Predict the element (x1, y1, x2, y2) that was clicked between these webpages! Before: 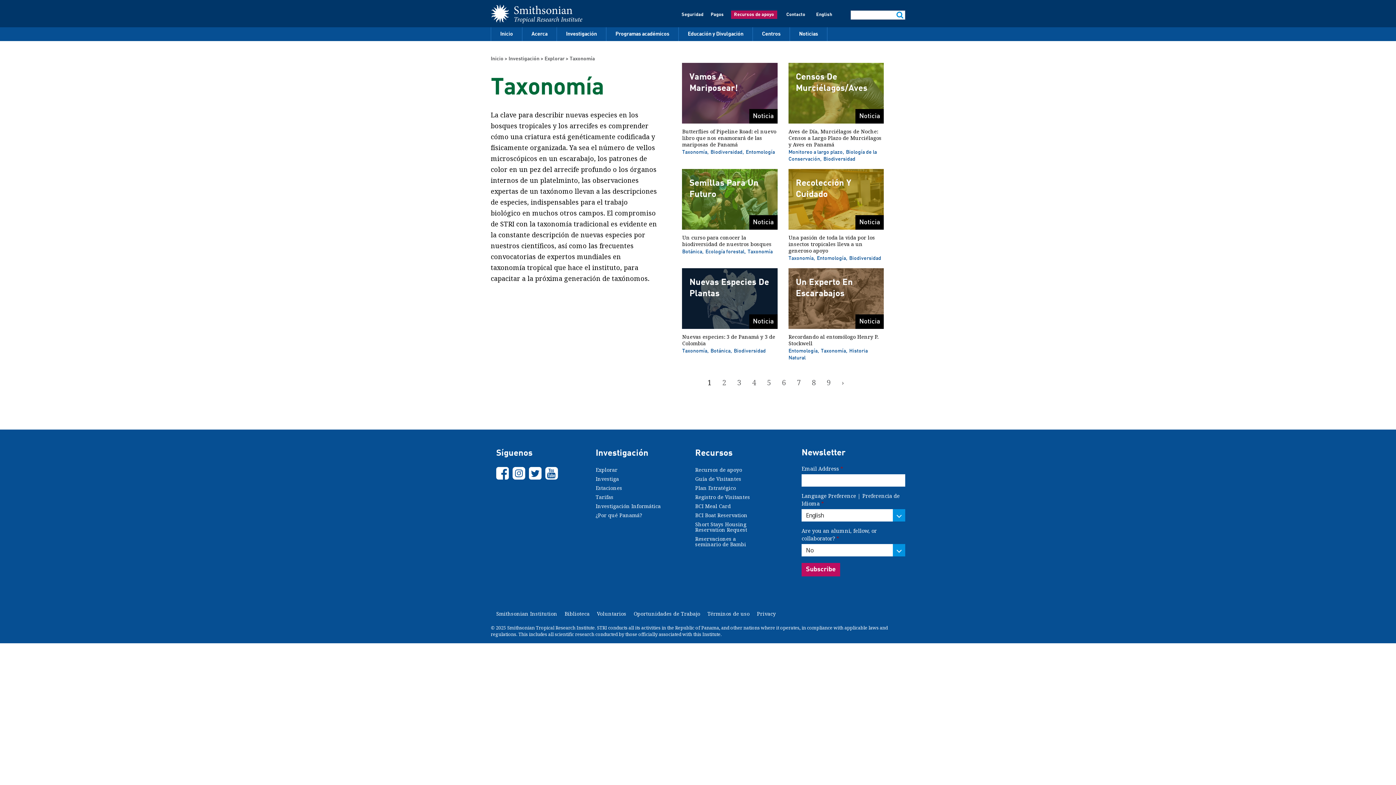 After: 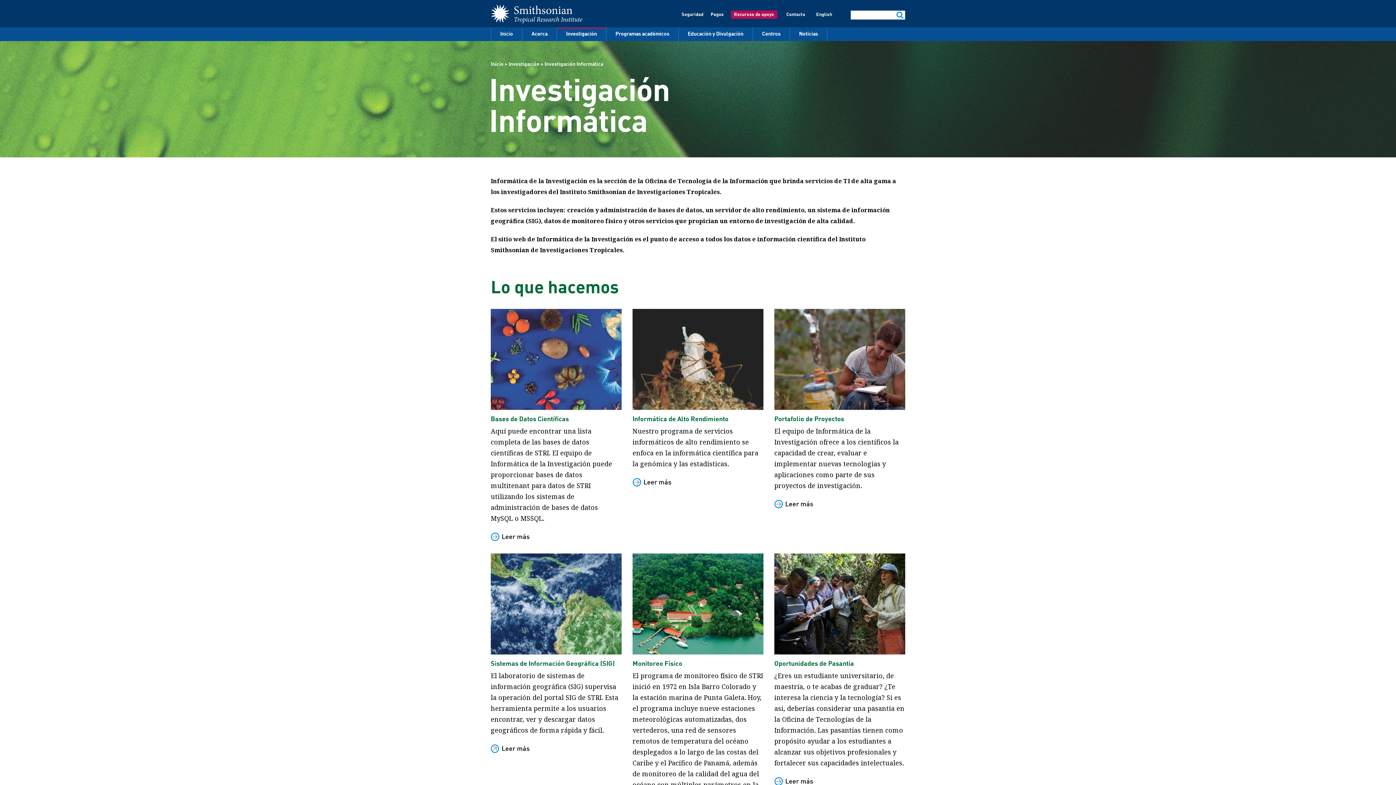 Action: bbox: (595, 501, 661, 511) label: Investigación Informática